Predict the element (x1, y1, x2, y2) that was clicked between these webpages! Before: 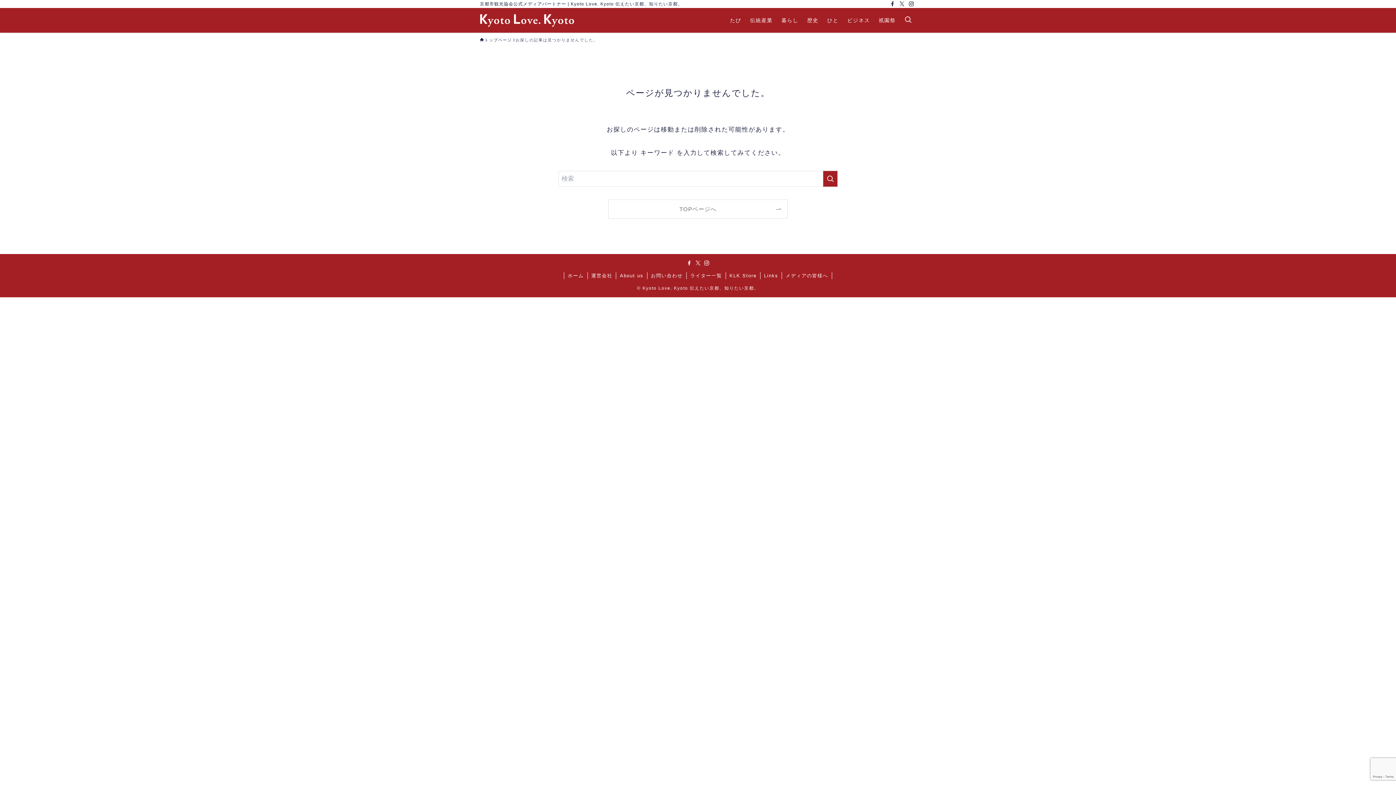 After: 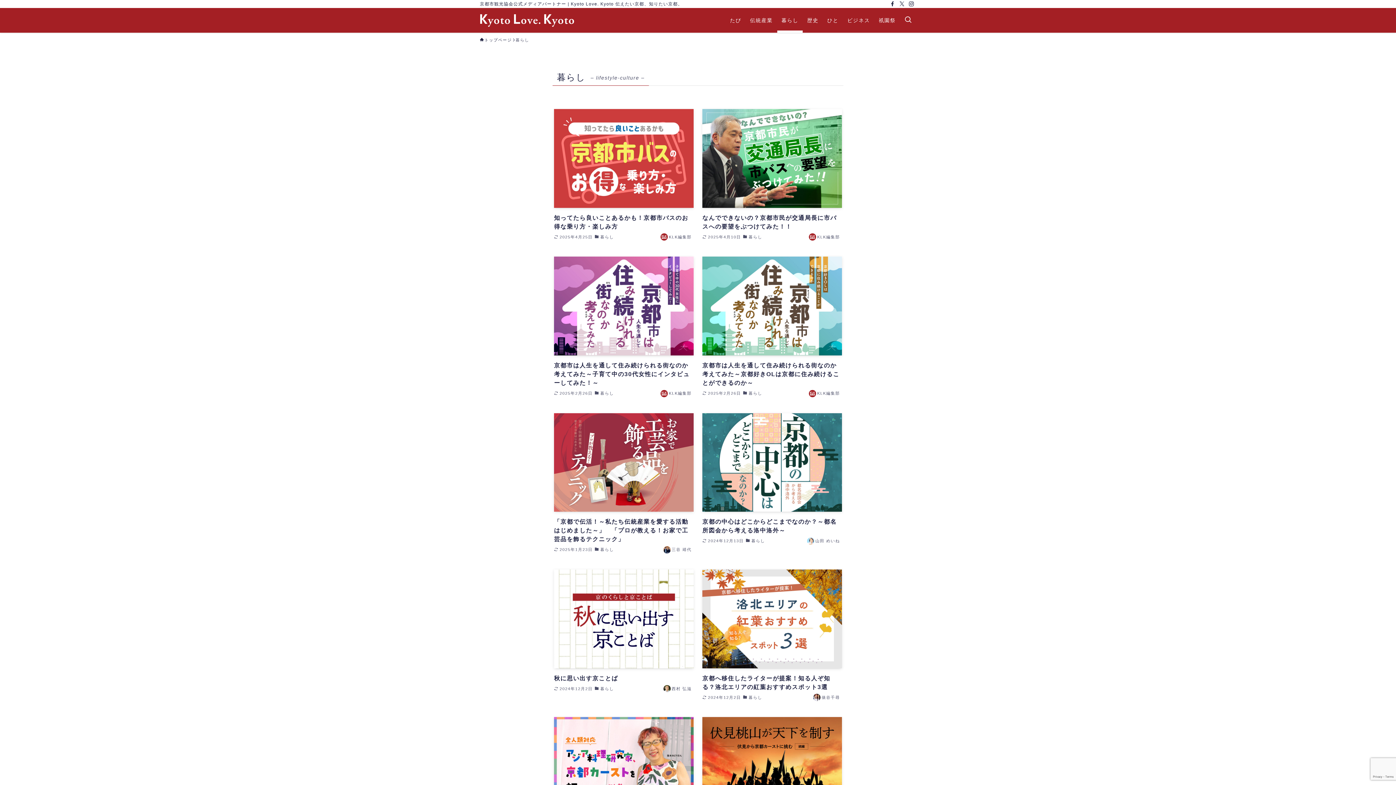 Action: bbox: (777, 8, 803, 32) label: 暮らし